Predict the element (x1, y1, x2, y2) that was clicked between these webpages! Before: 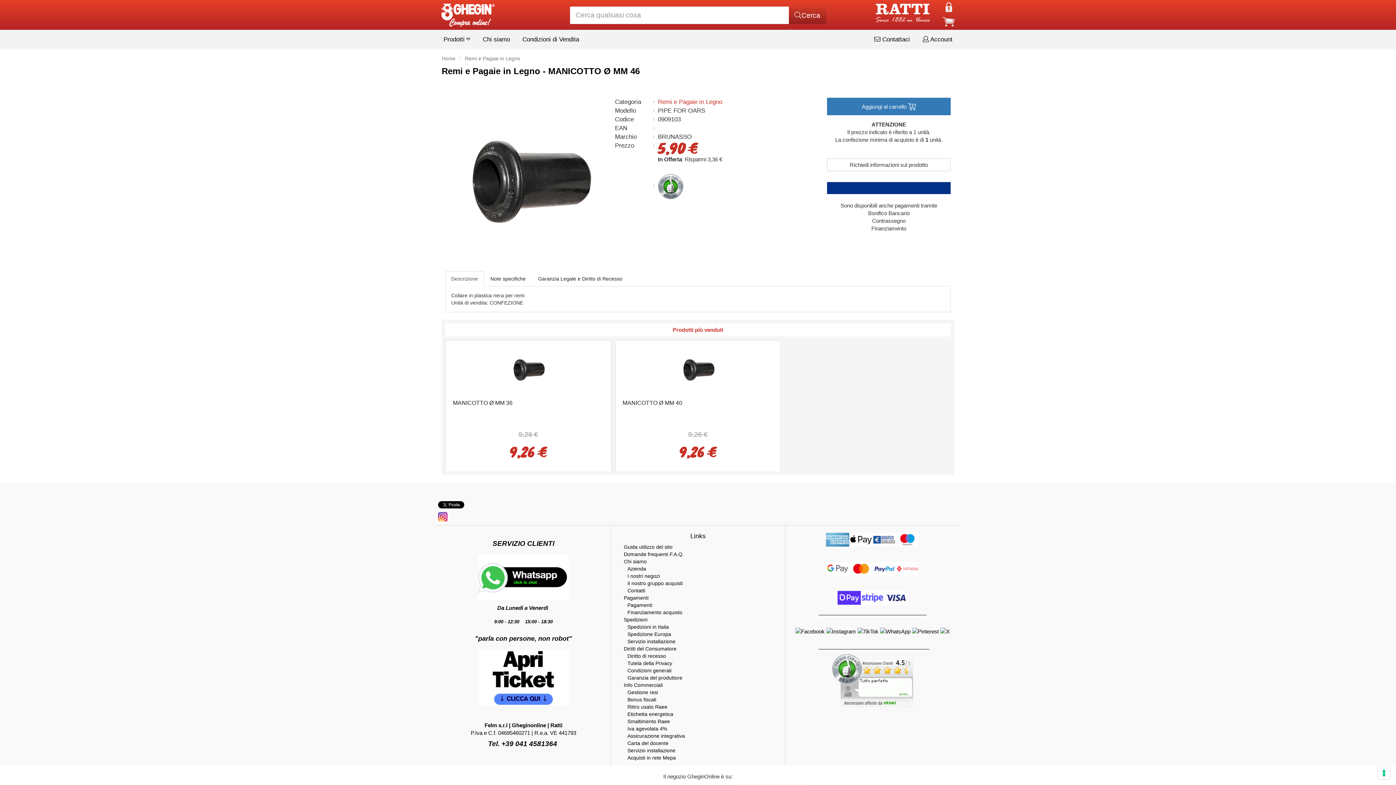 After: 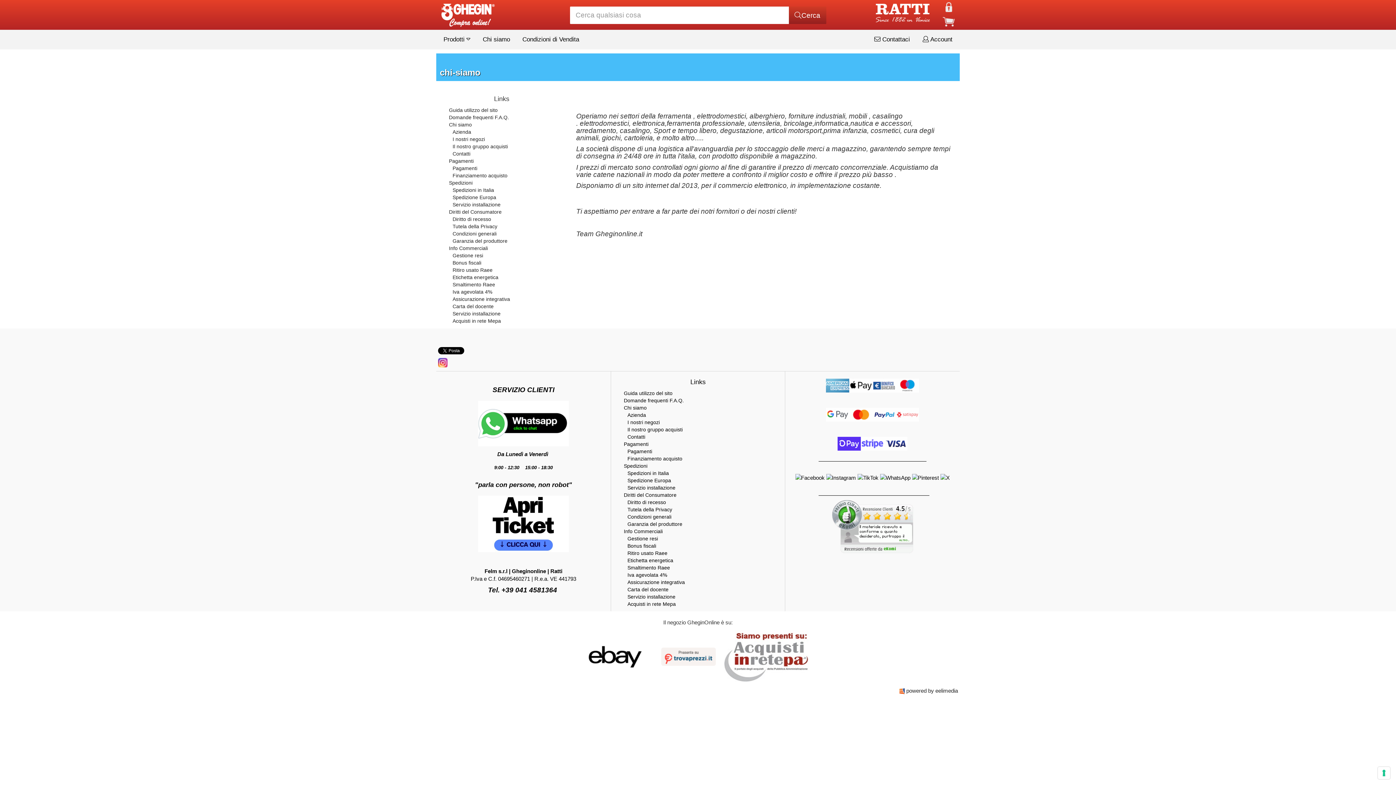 Action: label: Azienda bbox: (627, 566, 646, 572)